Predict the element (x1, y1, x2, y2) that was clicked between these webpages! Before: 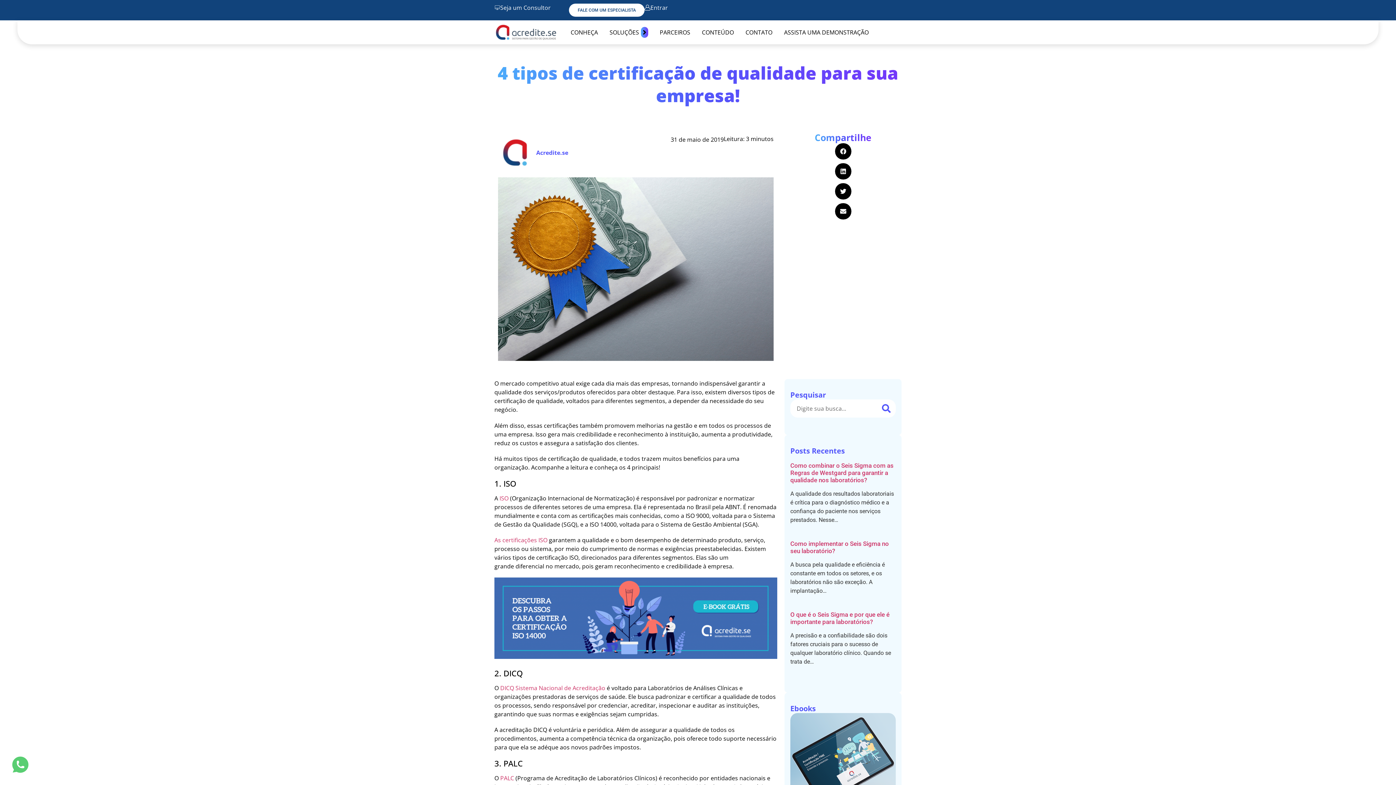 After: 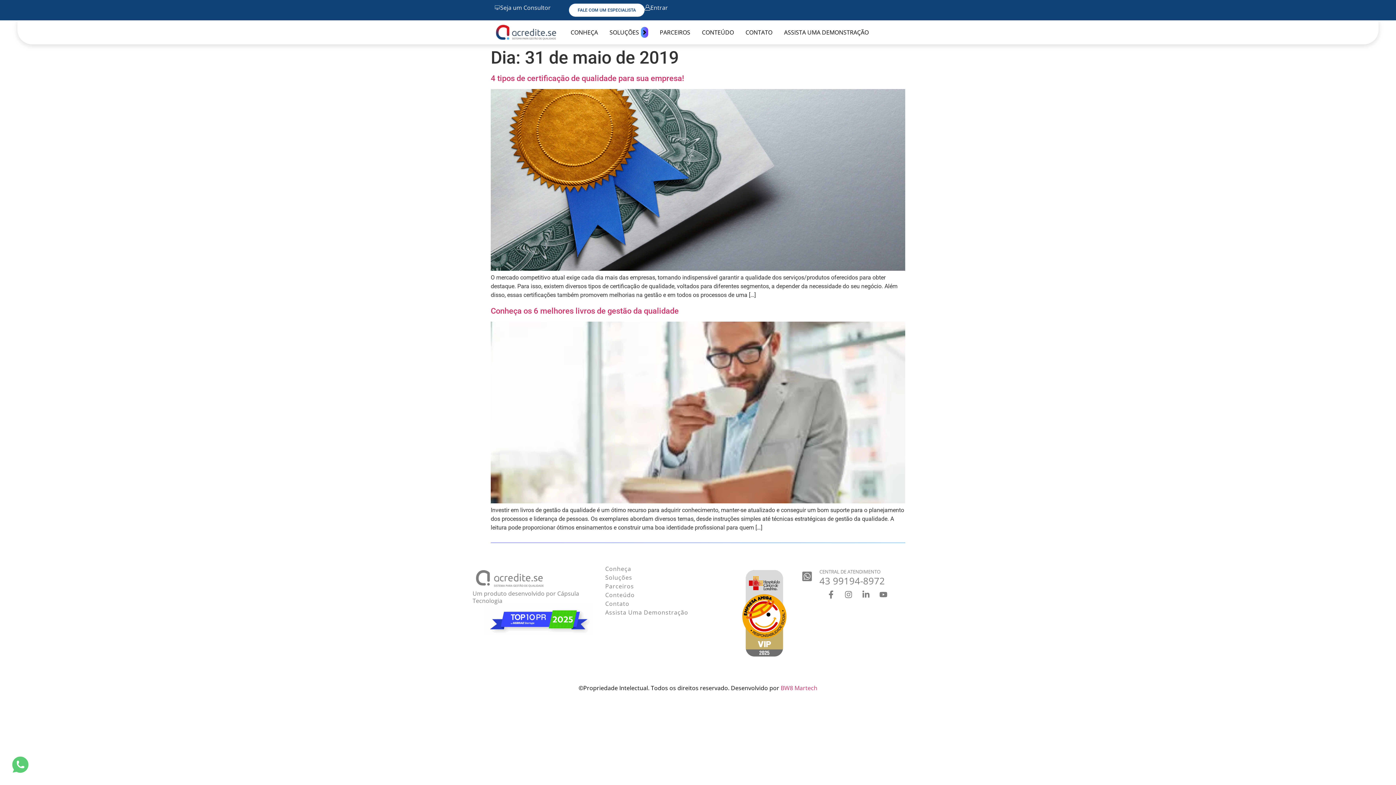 Action: label: 31 de maio de 2019 bbox: (670, 135, 724, 144)